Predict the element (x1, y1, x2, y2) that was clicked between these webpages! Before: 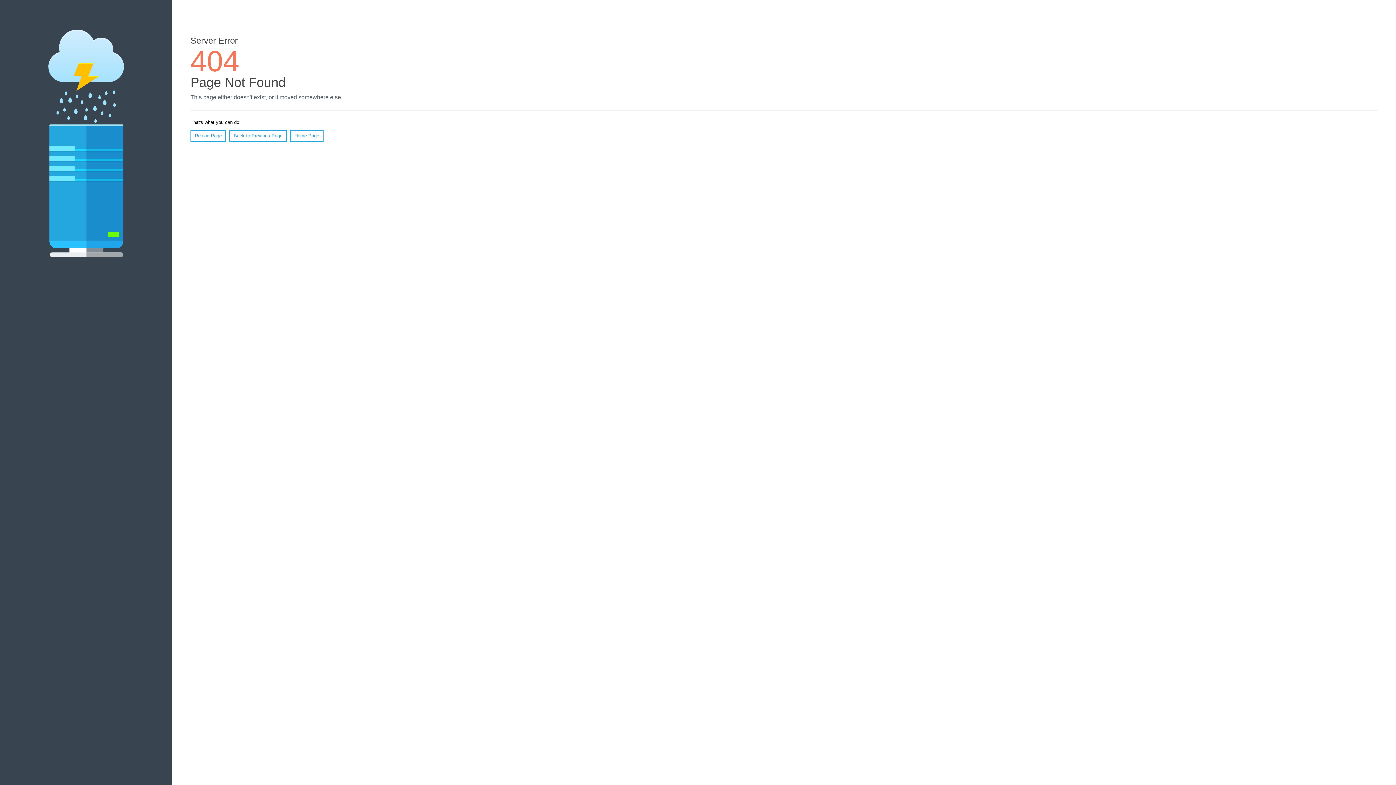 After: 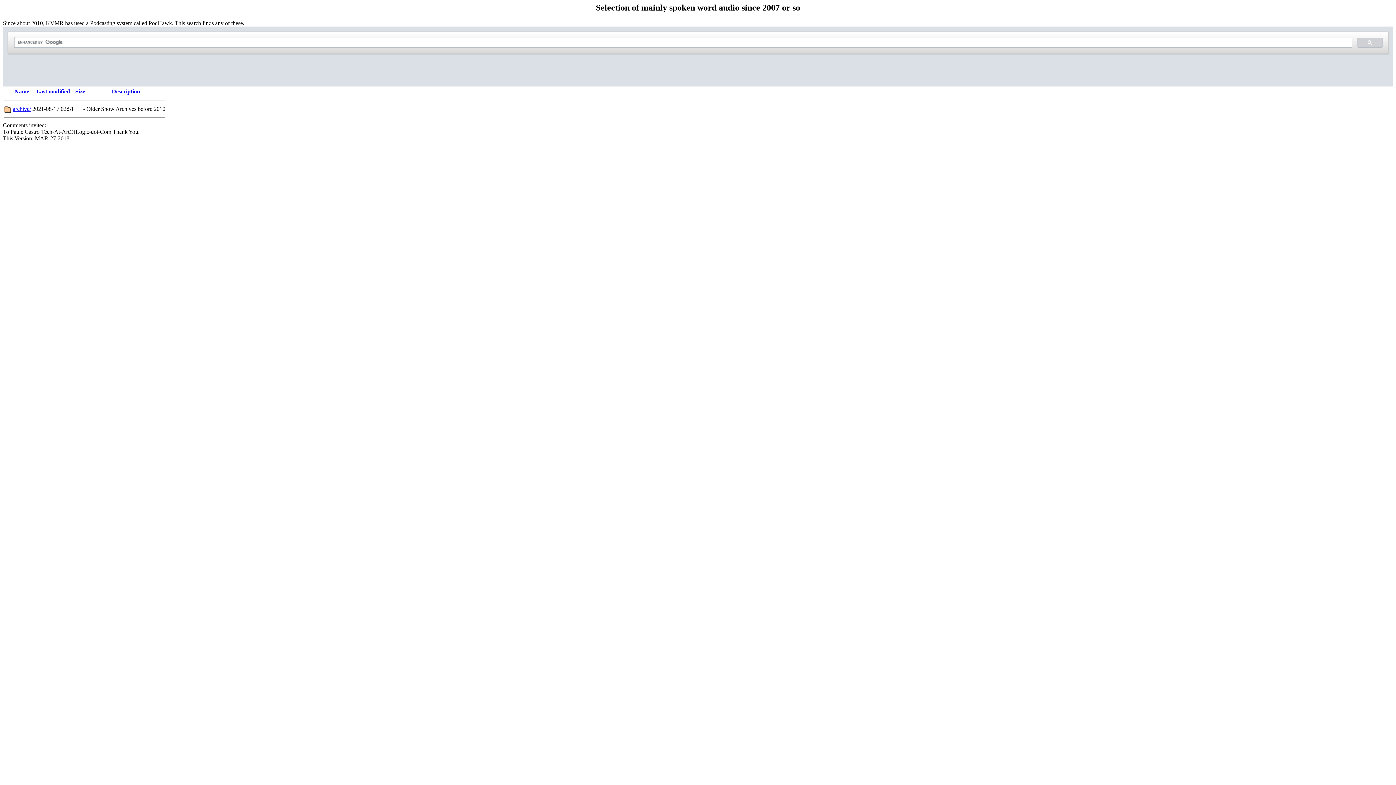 Action: label: Home Page bbox: (290, 130, 323, 141)